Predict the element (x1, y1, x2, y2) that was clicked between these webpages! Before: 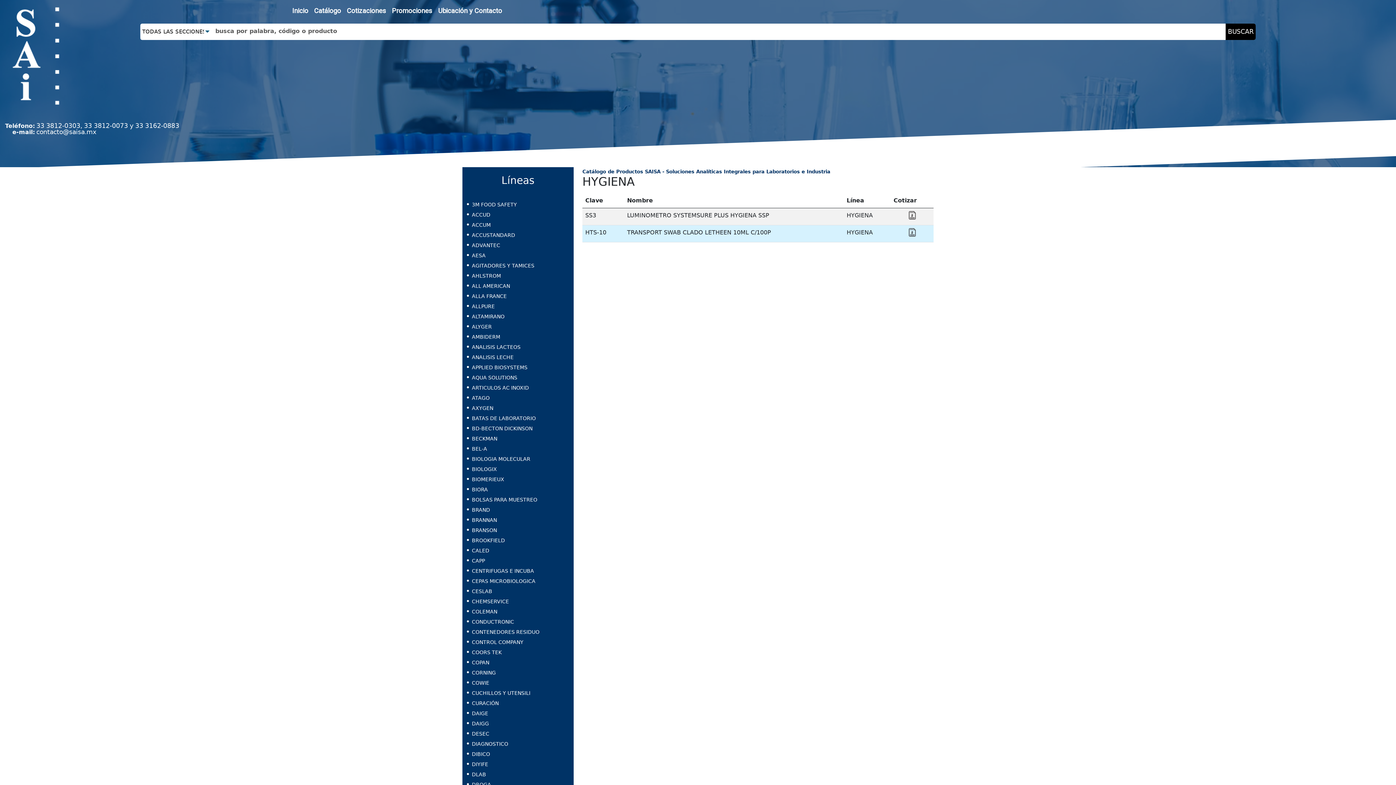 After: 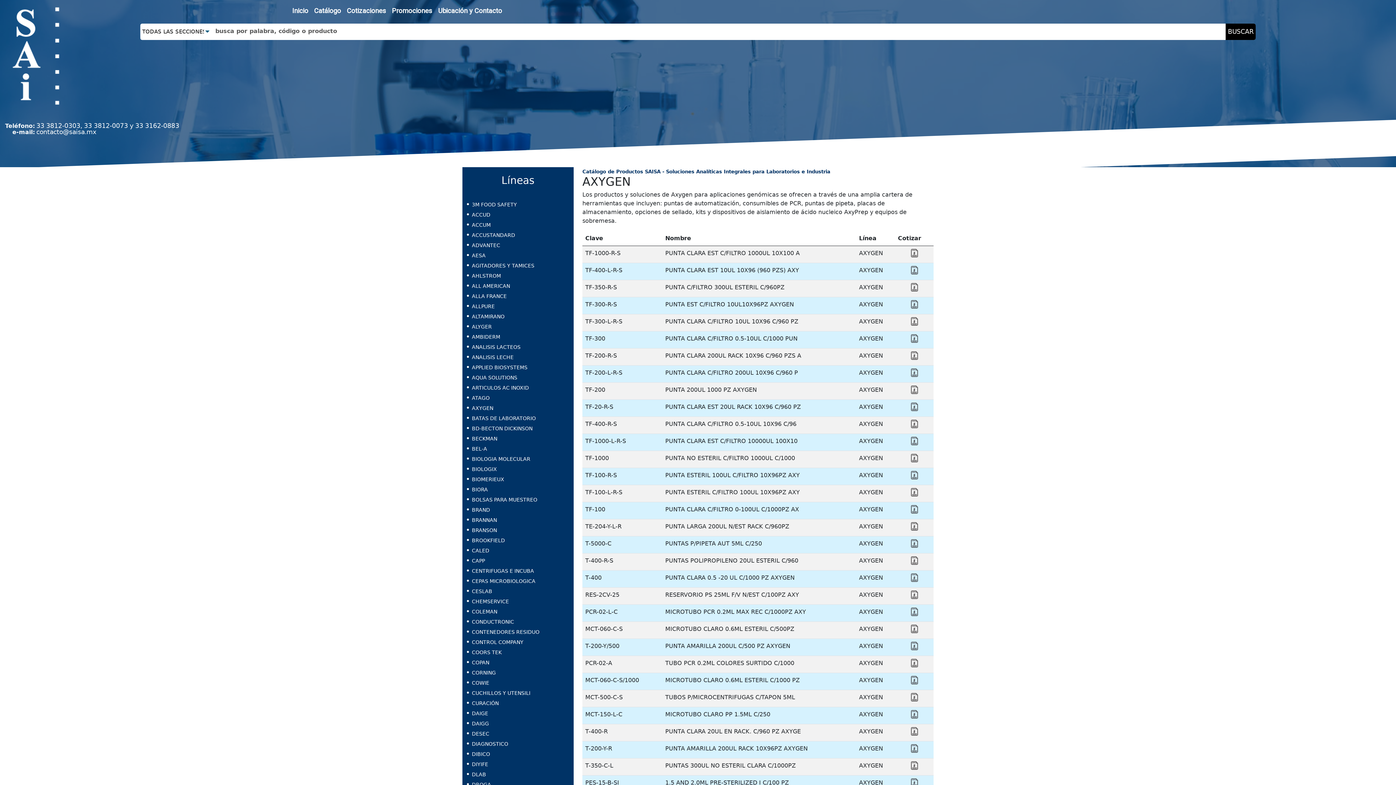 Action: label: AXYGEN bbox: (472, 405, 493, 411)